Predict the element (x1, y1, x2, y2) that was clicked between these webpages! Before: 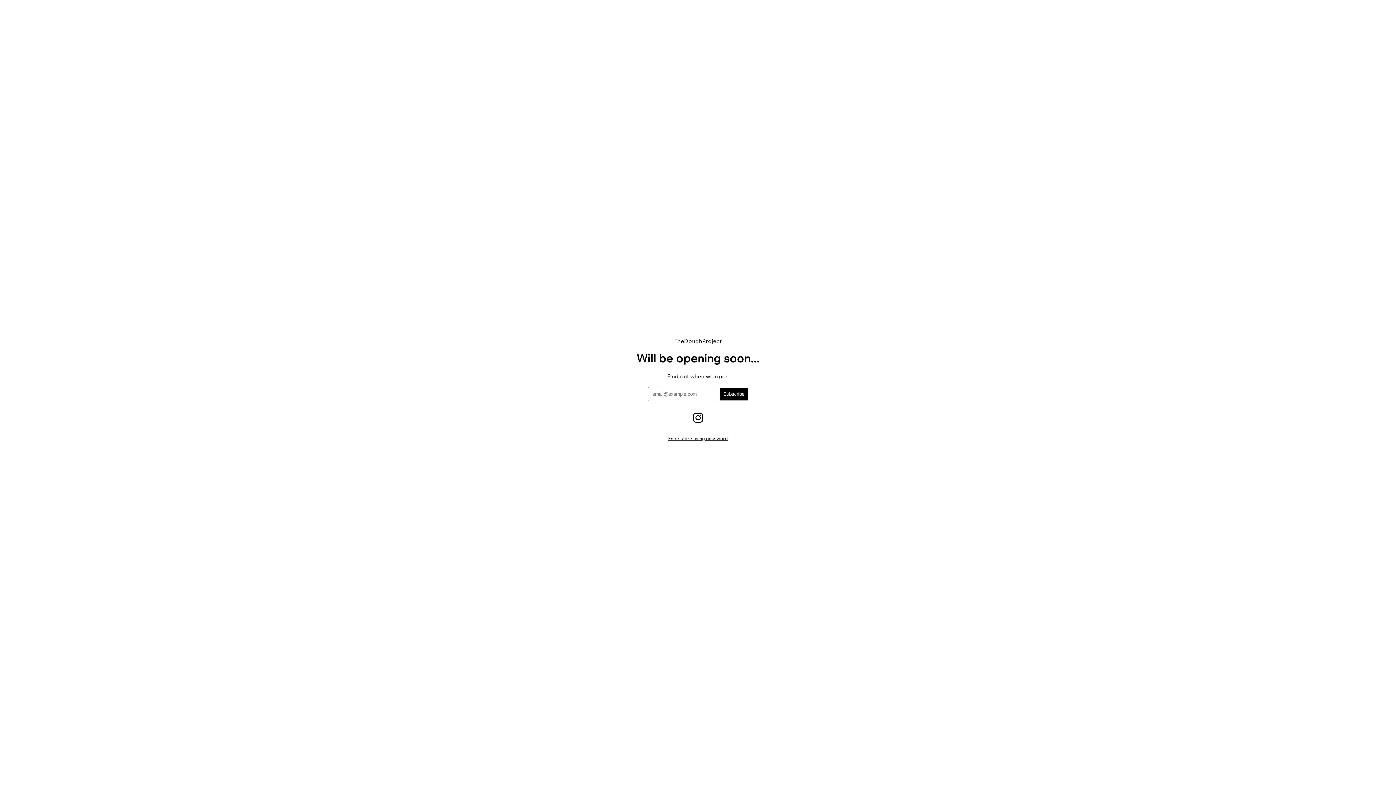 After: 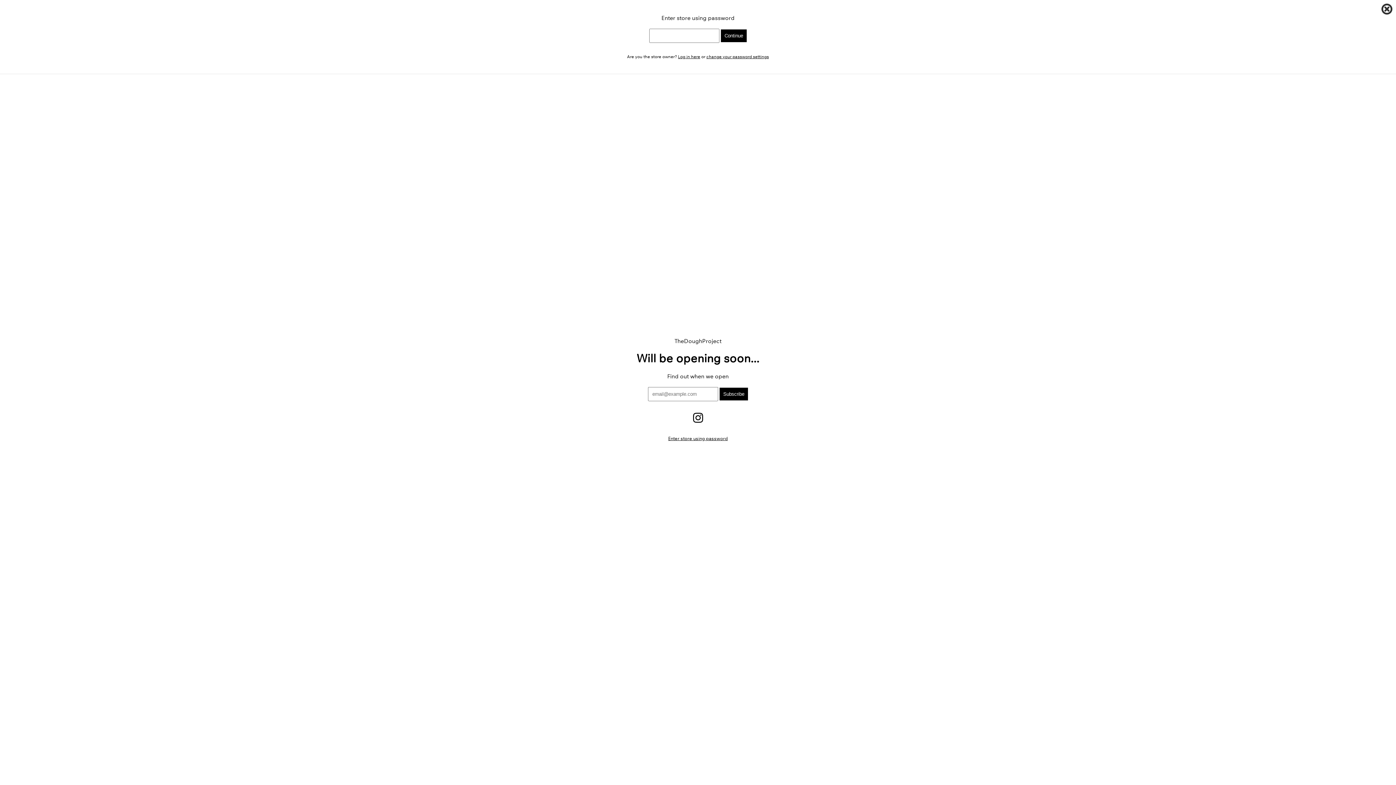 Action: label: Enter store using password bbox: (668, 435, 728, 441)